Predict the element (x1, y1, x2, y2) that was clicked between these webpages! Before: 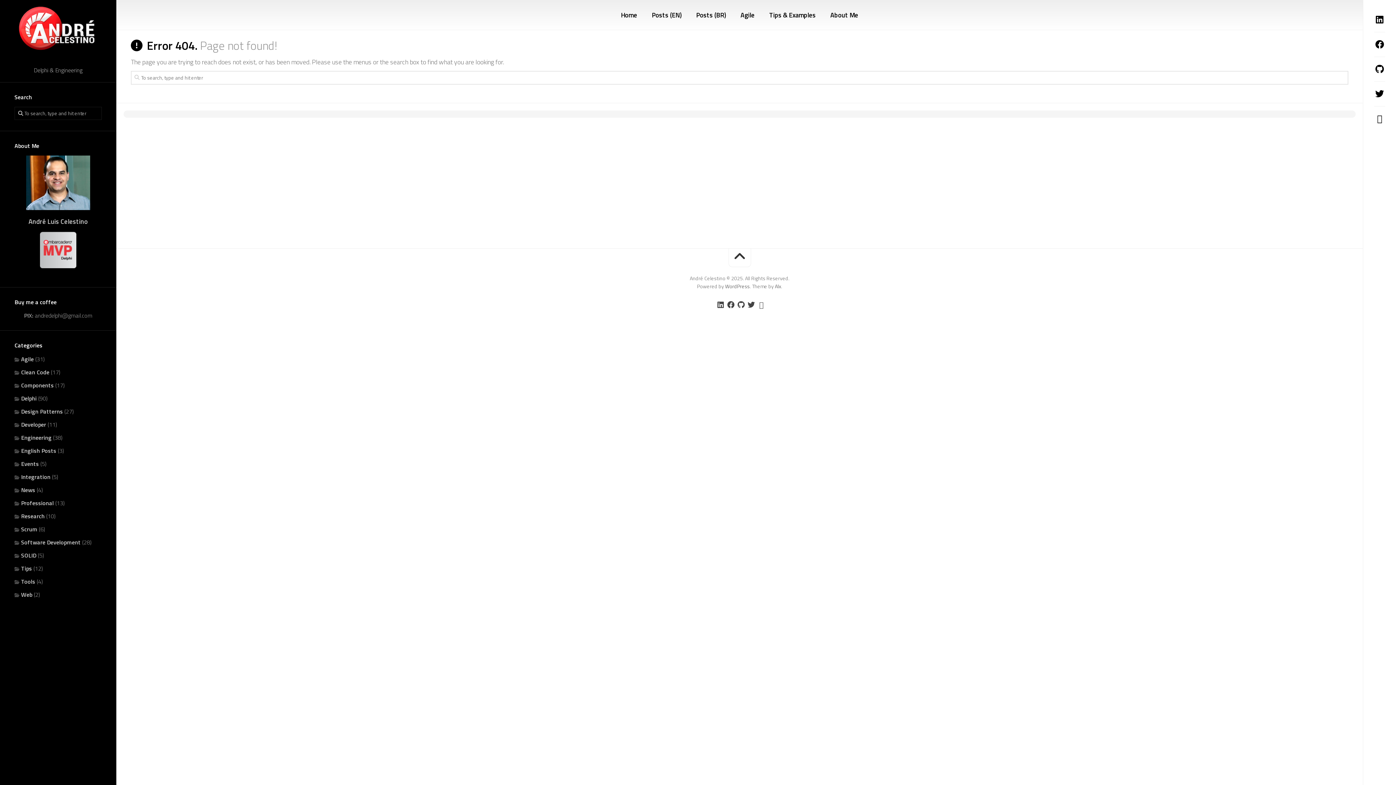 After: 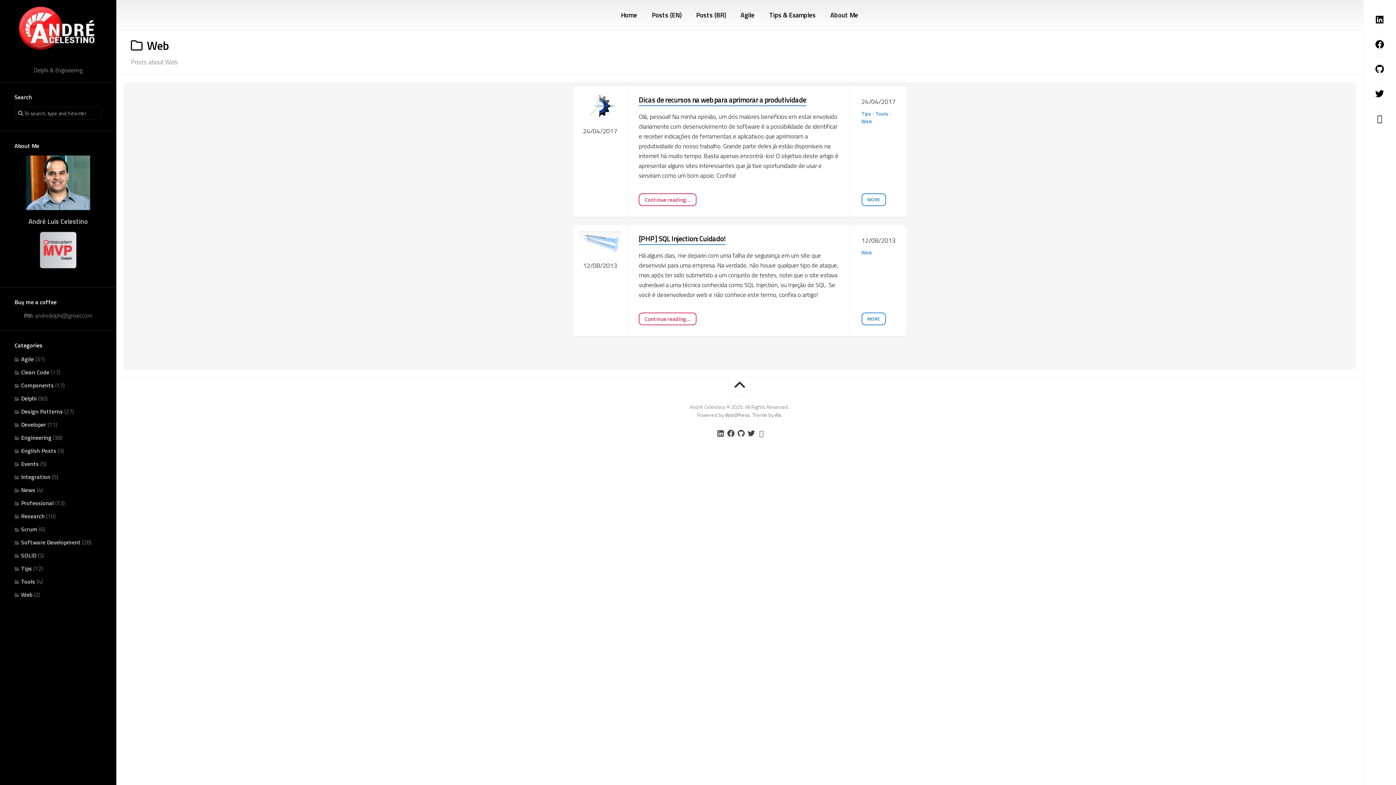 Action: label: Web bbox: (14, 590, 32, 599)